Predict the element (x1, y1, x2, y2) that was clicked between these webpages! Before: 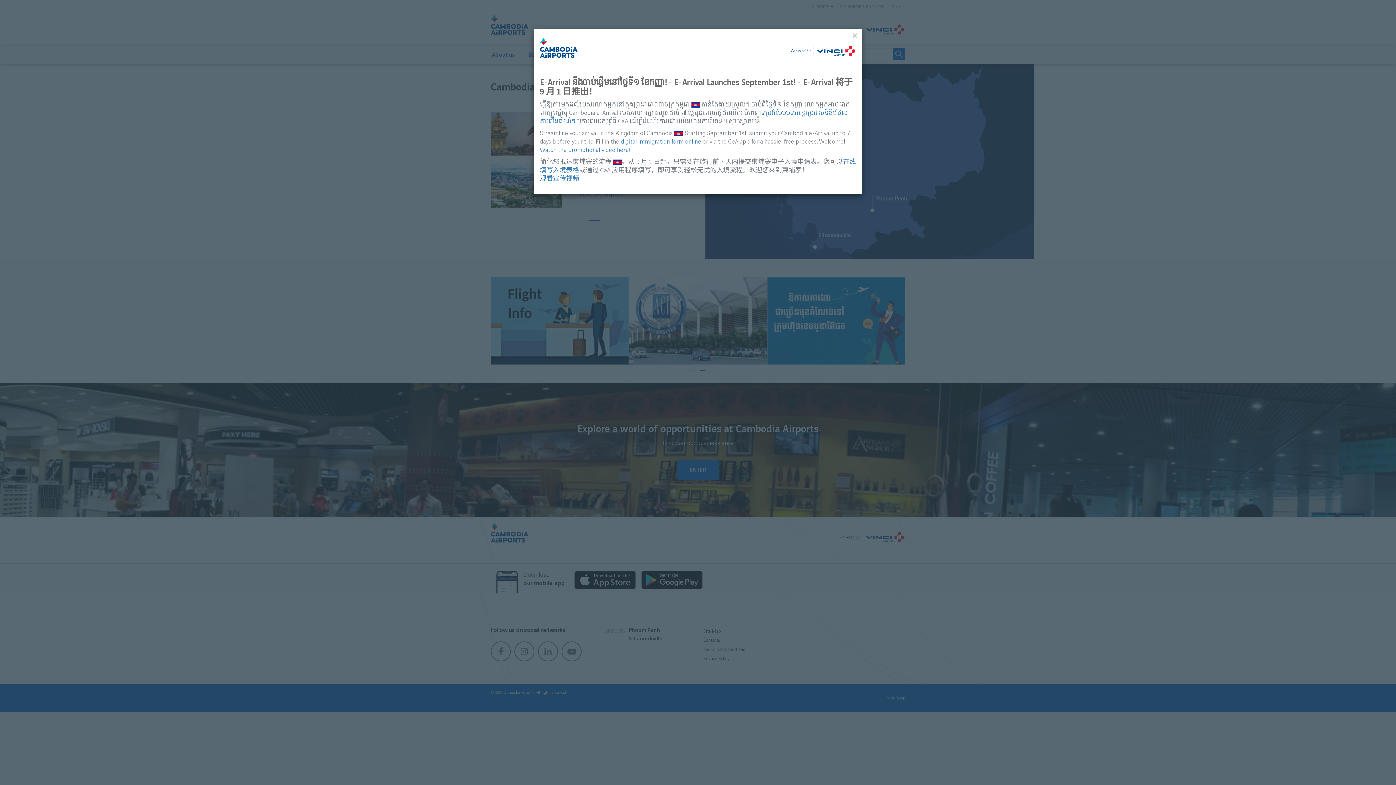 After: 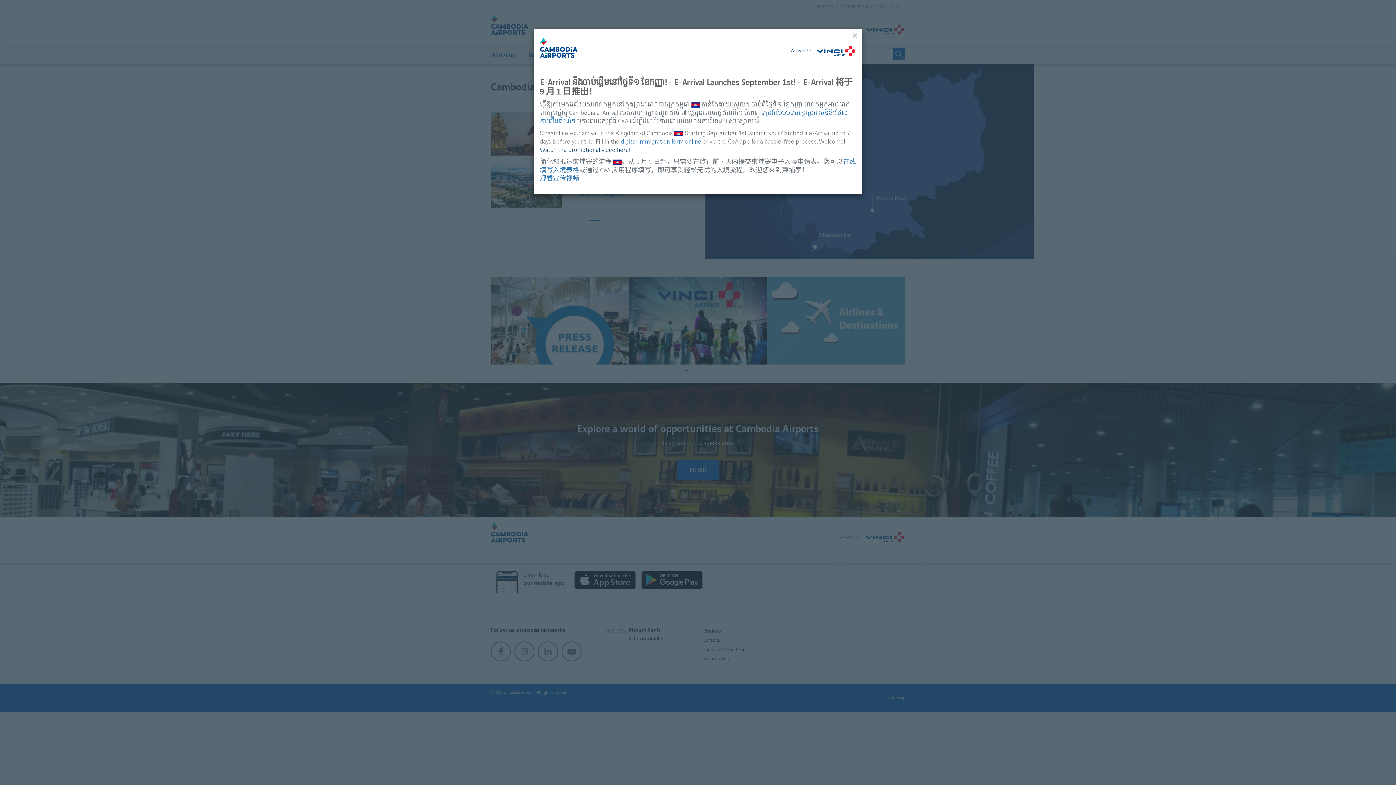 Action: label: Watch the promotional video here! bbox: (540, 146, 630, 153)